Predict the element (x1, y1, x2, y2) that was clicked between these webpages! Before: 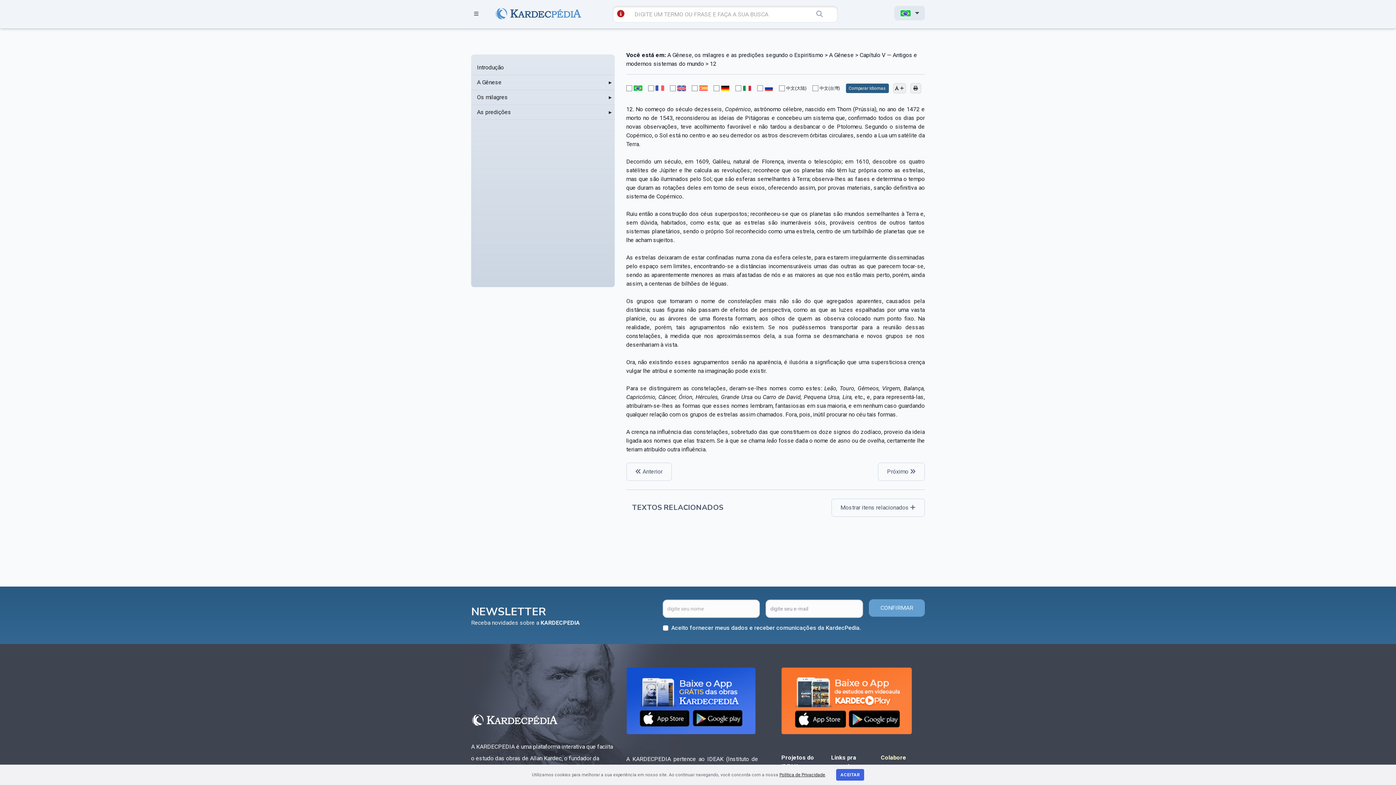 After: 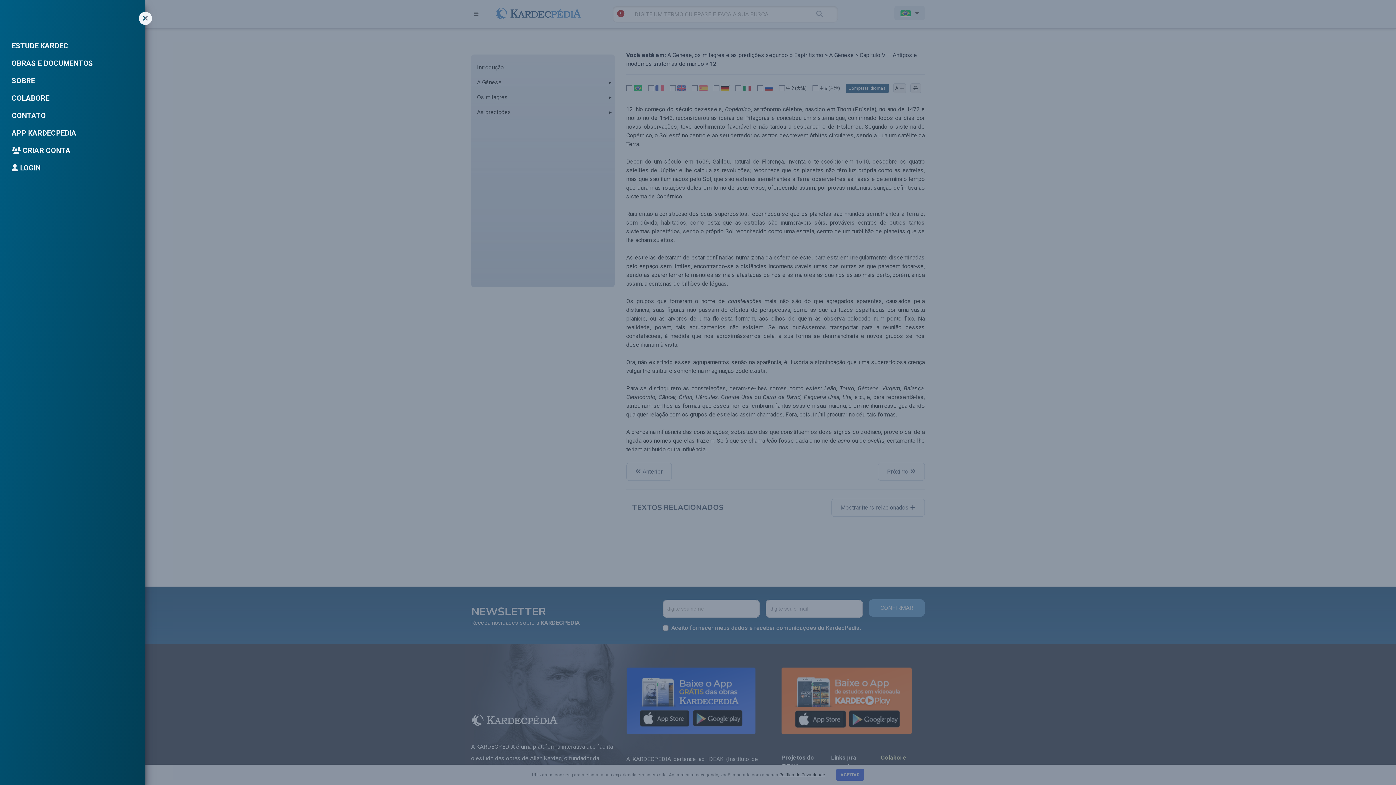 Action: bbox: (471, 8, 481, 19)